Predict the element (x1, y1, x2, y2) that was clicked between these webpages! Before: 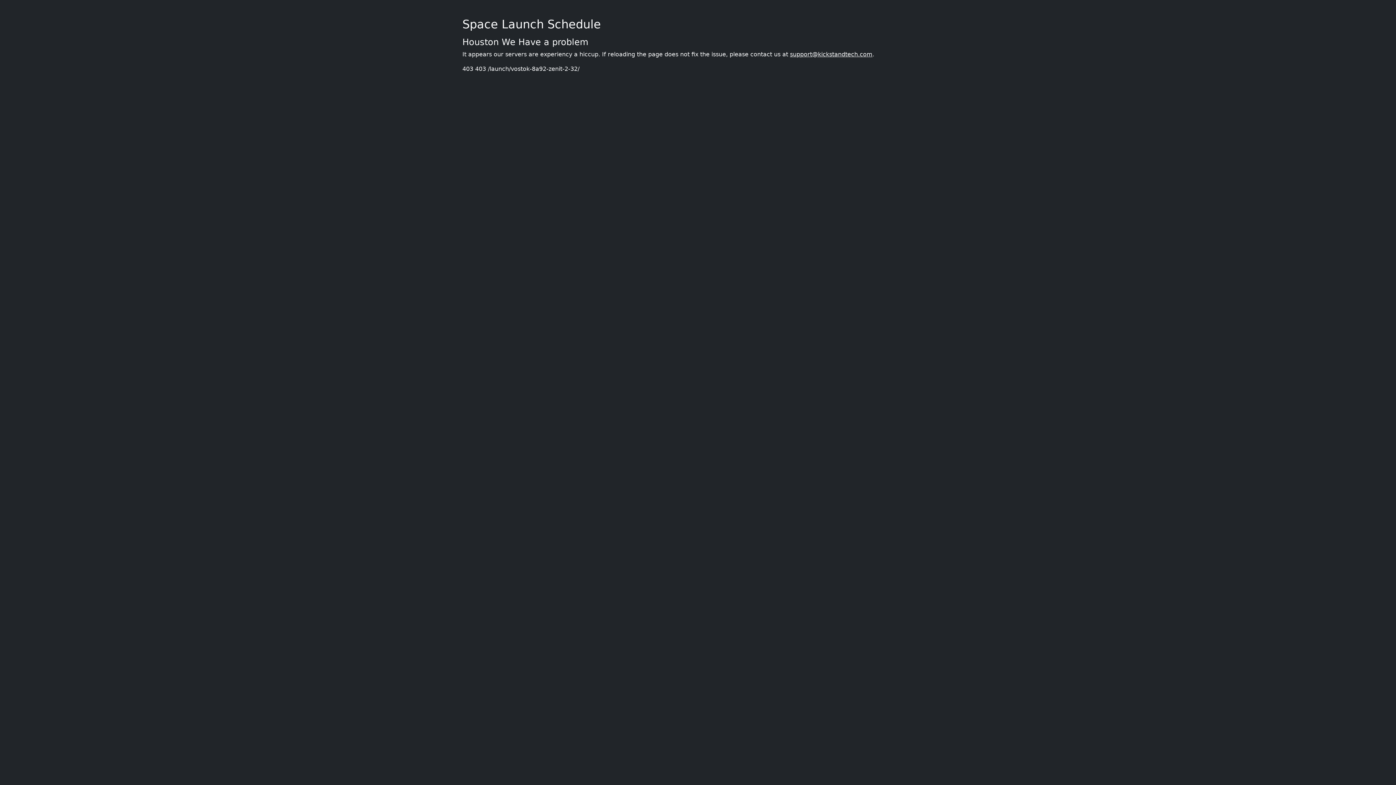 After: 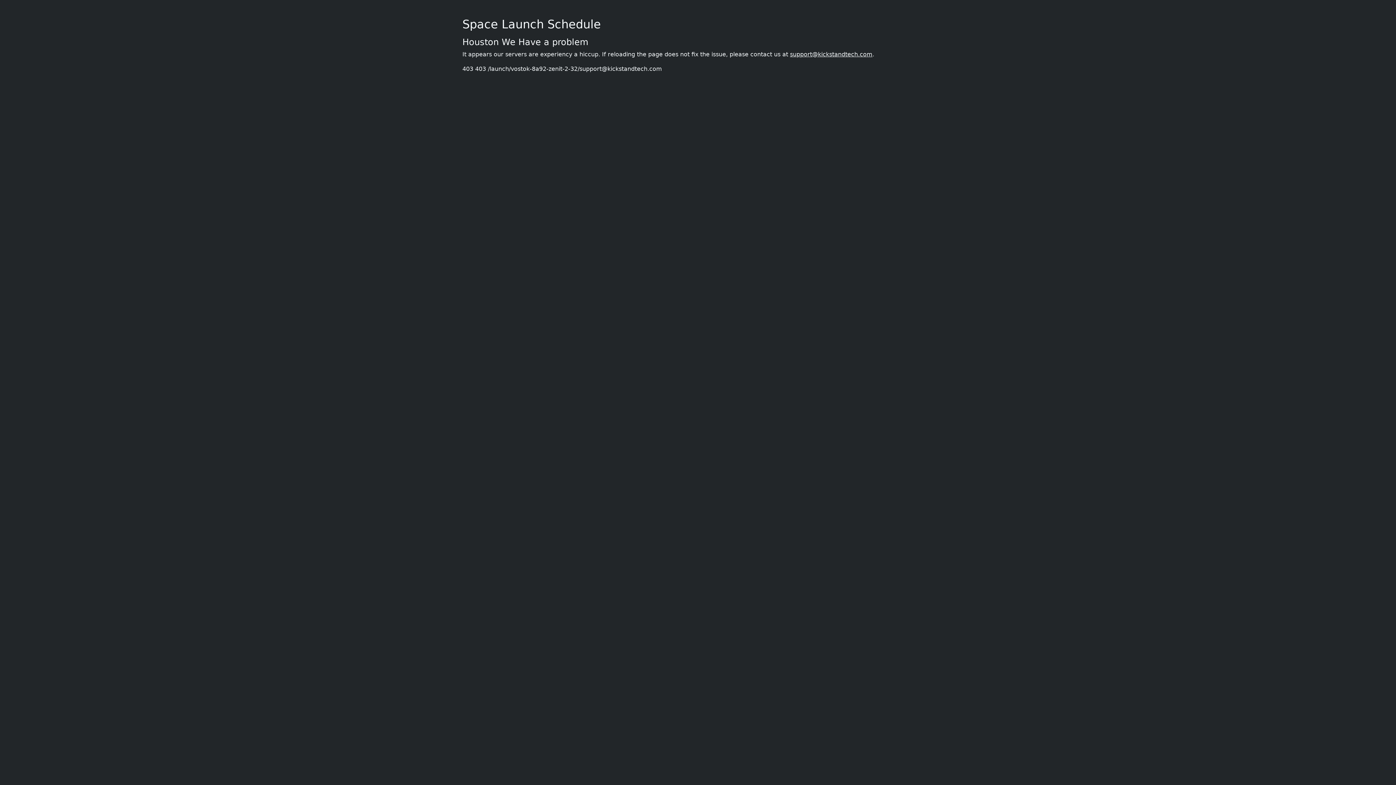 Action: label: support@kickstandtech.com bbox: (790, 50, 872, 57)